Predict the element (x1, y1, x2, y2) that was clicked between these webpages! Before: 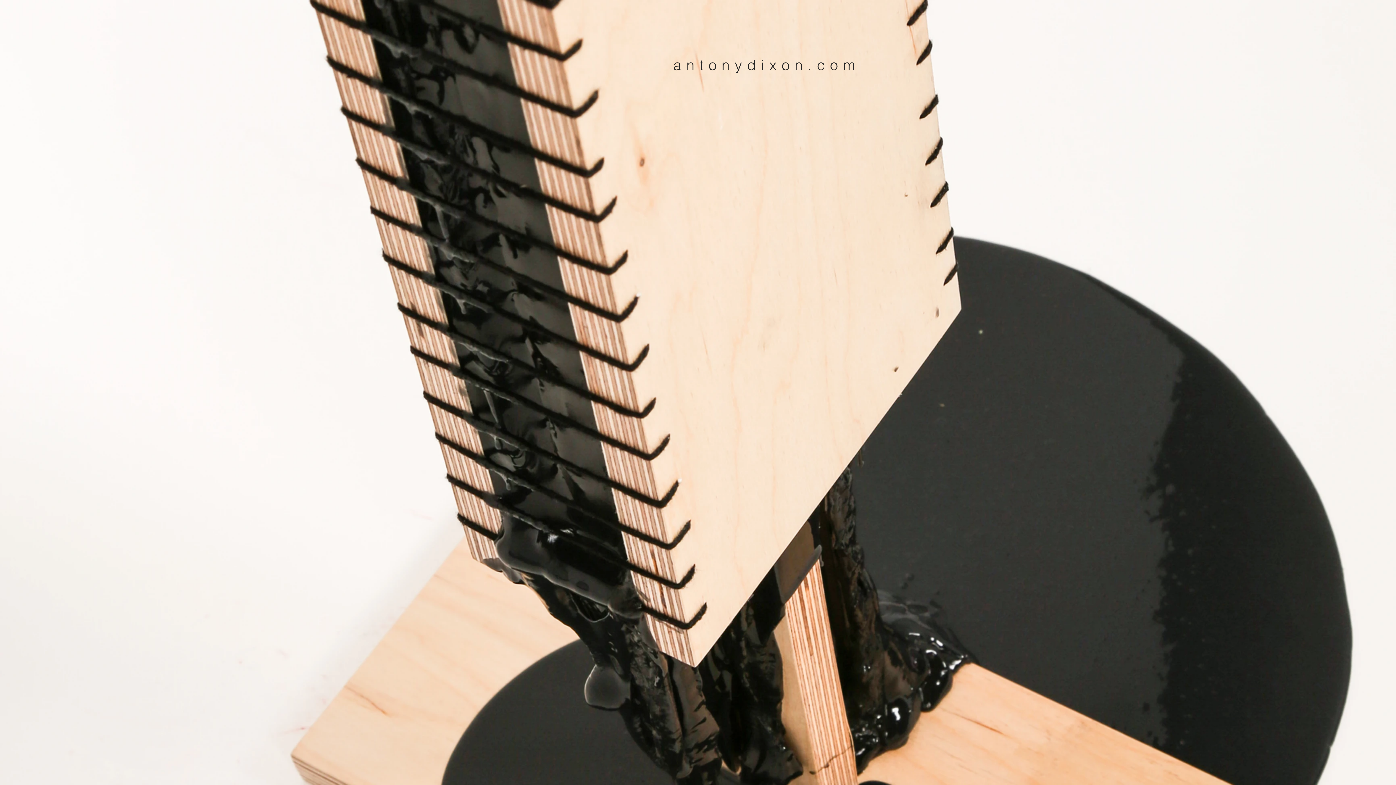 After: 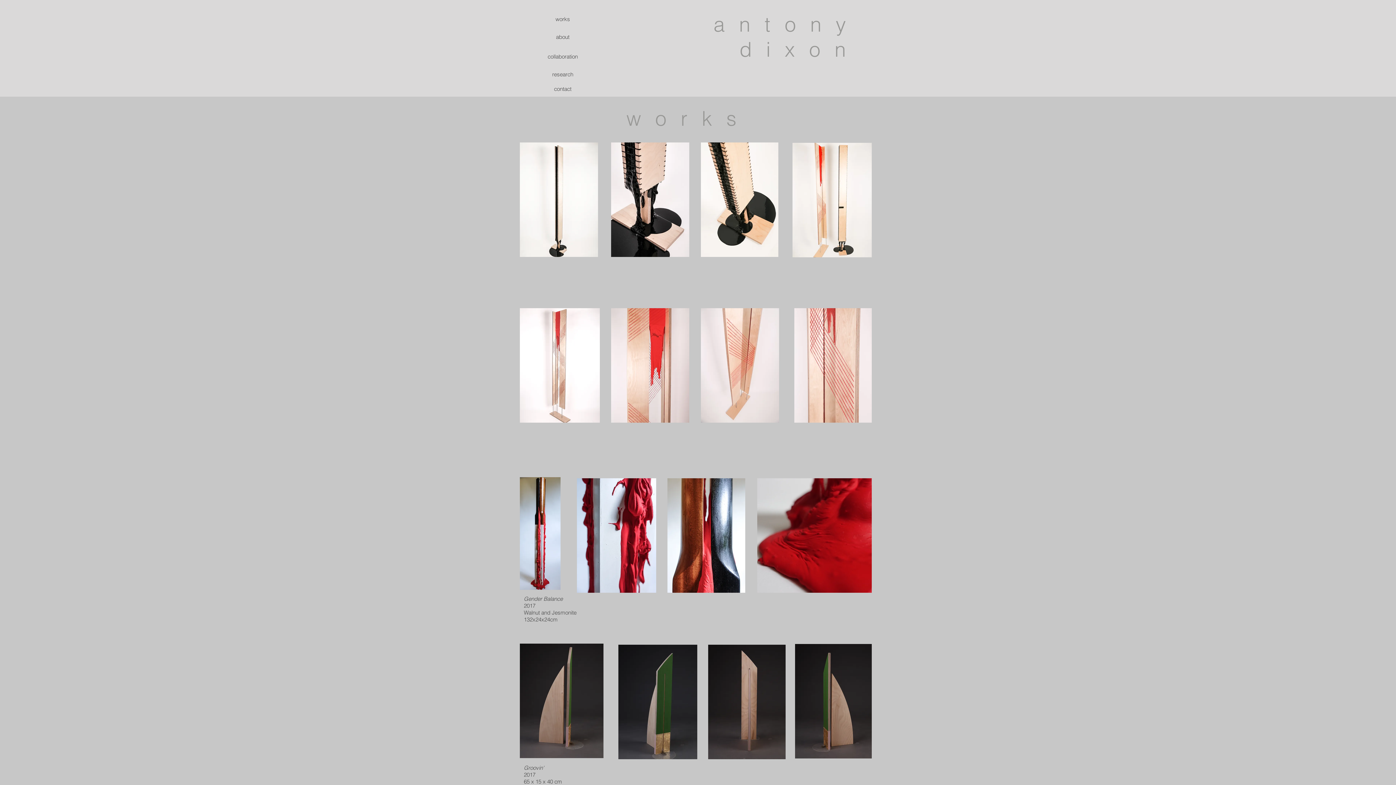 Action: bbox: (673, 57, 860, 73) label: antonydixon.com